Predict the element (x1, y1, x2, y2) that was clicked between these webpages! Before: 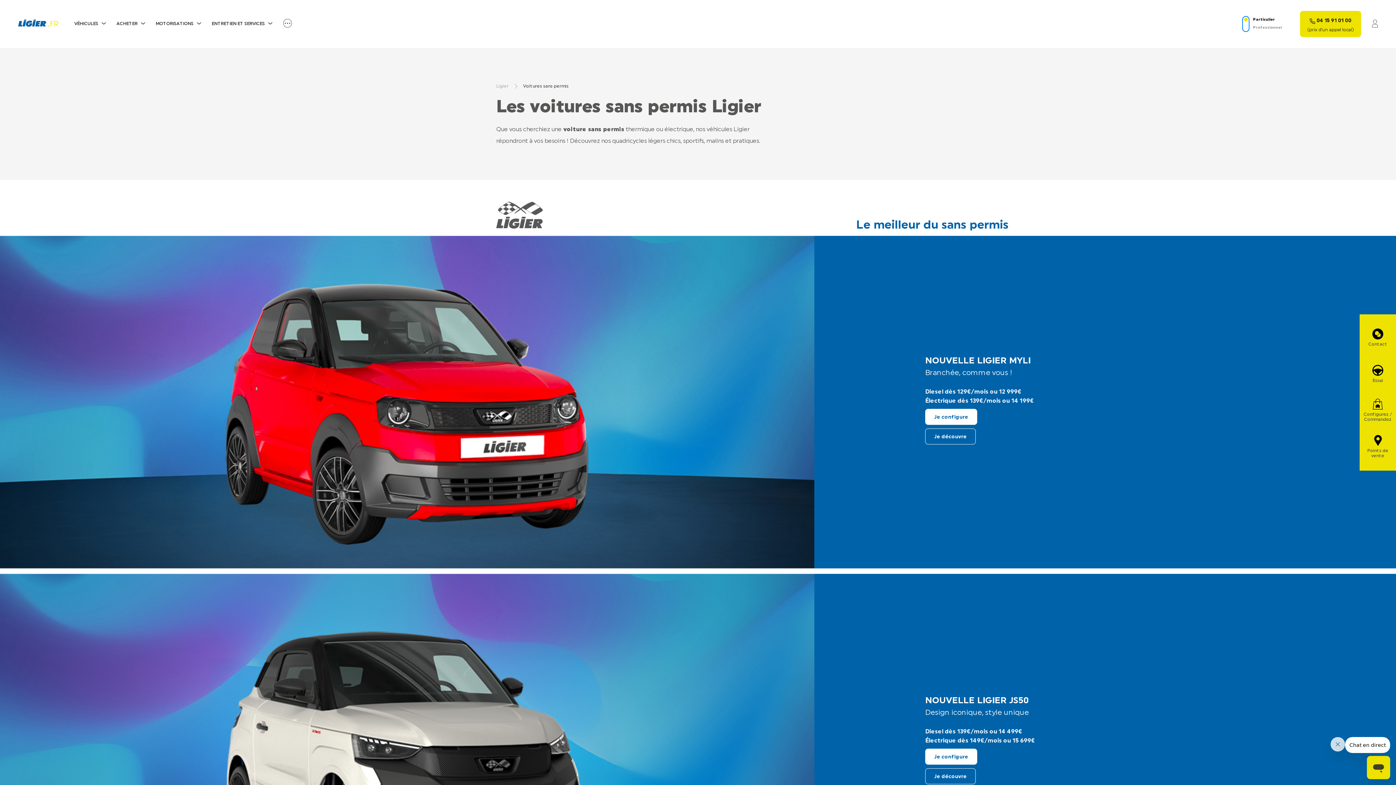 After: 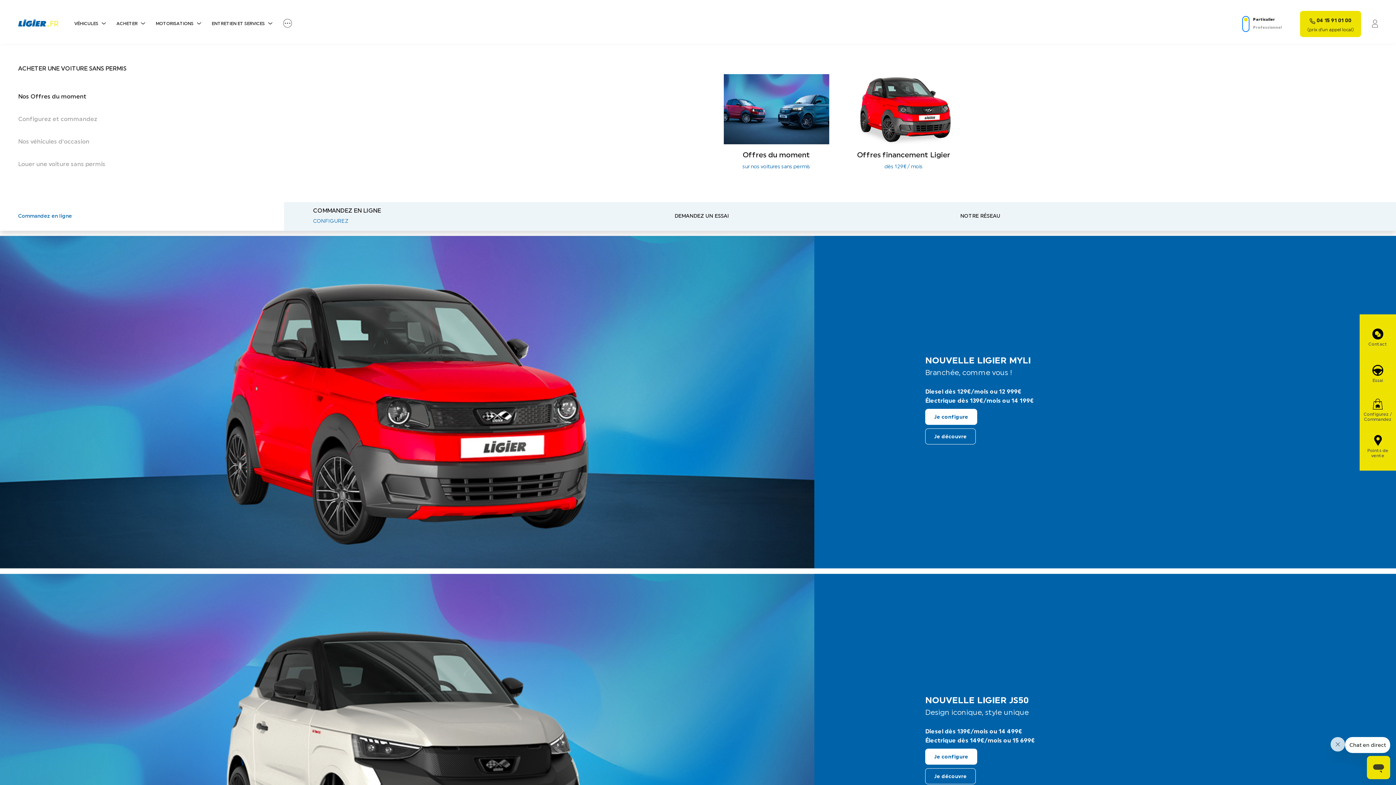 Action: bbox: (116, 21, 144, 26) label: ACHETER